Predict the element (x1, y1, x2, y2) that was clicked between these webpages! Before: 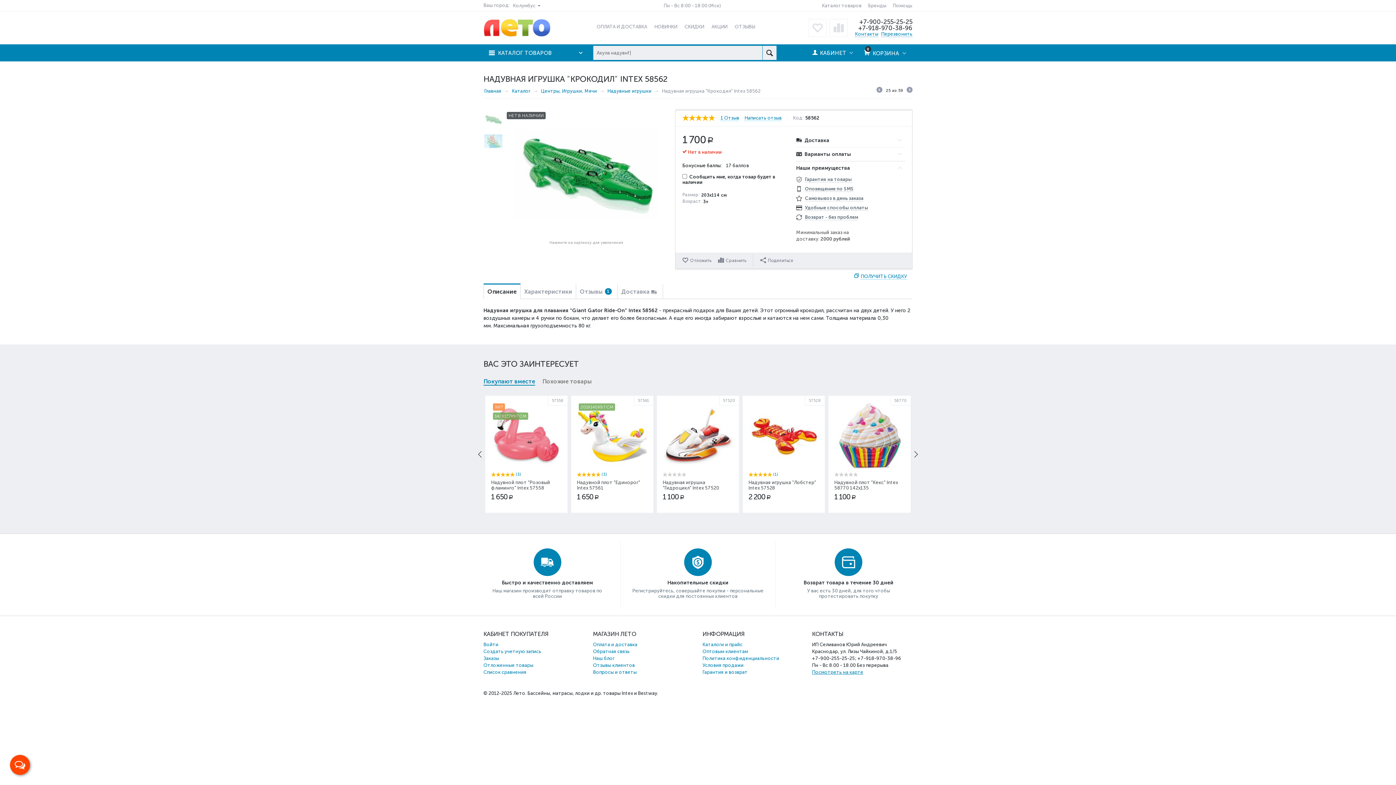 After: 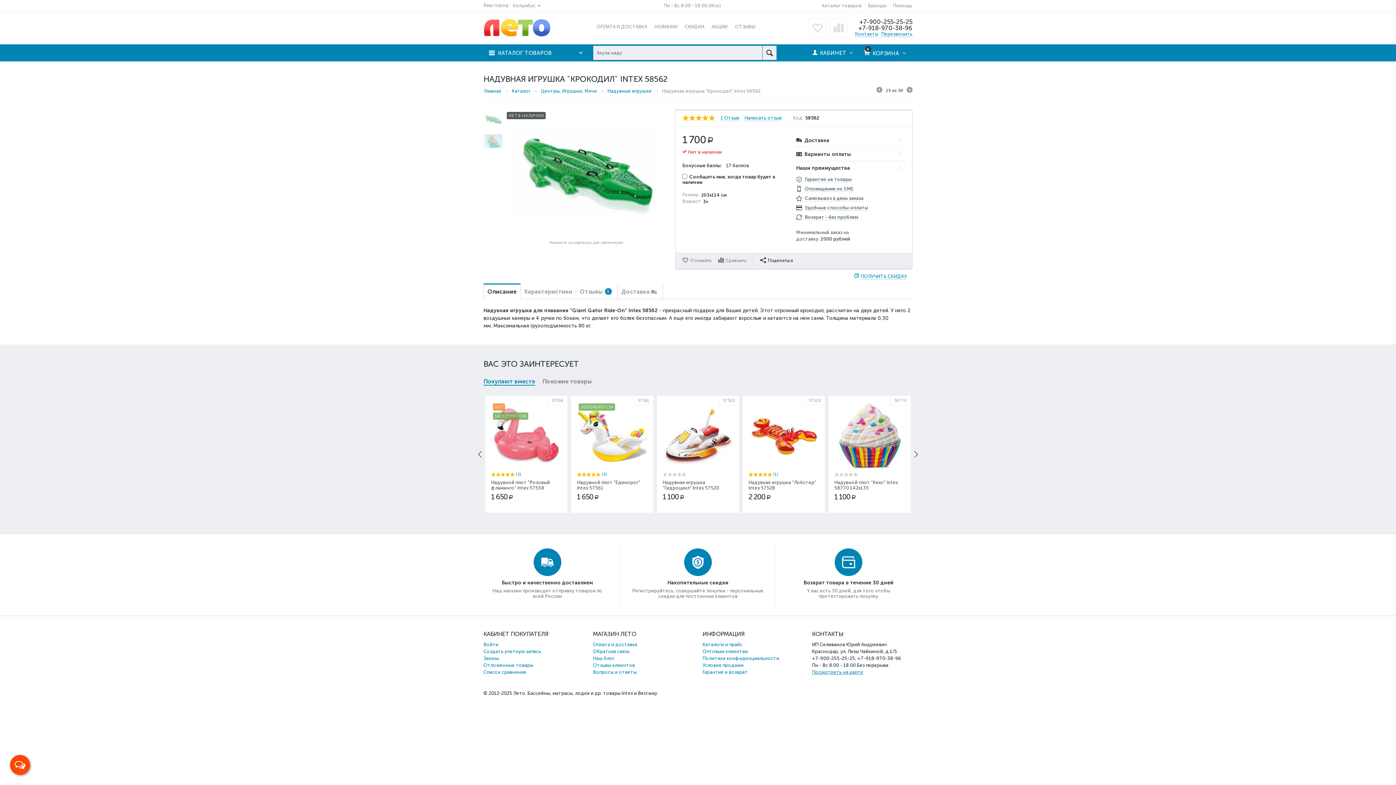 Action: bbox: (753, 254, 793, 266) label: Поделиться